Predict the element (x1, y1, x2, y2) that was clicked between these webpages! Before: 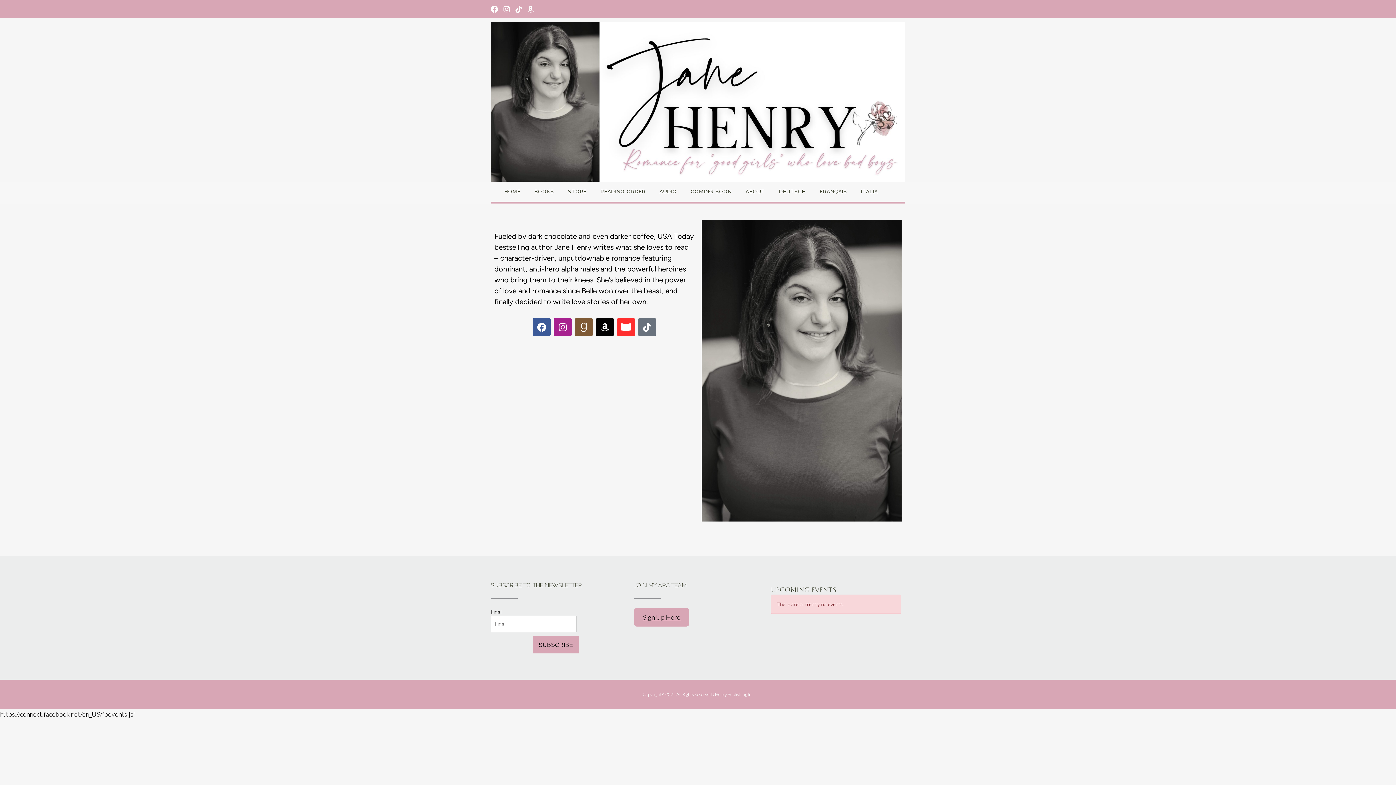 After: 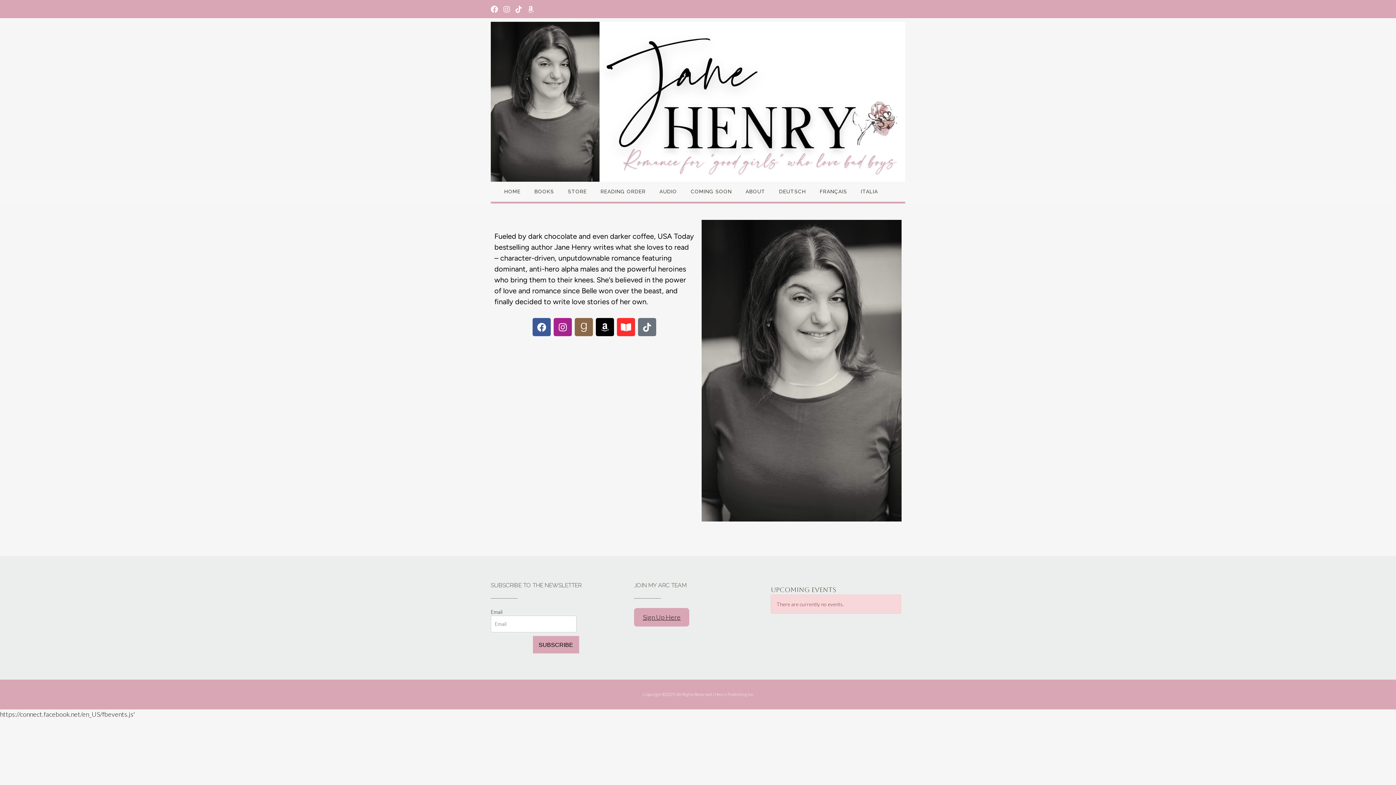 Action: label: Goodreads-g bbox: (574, 318, 593, 336)